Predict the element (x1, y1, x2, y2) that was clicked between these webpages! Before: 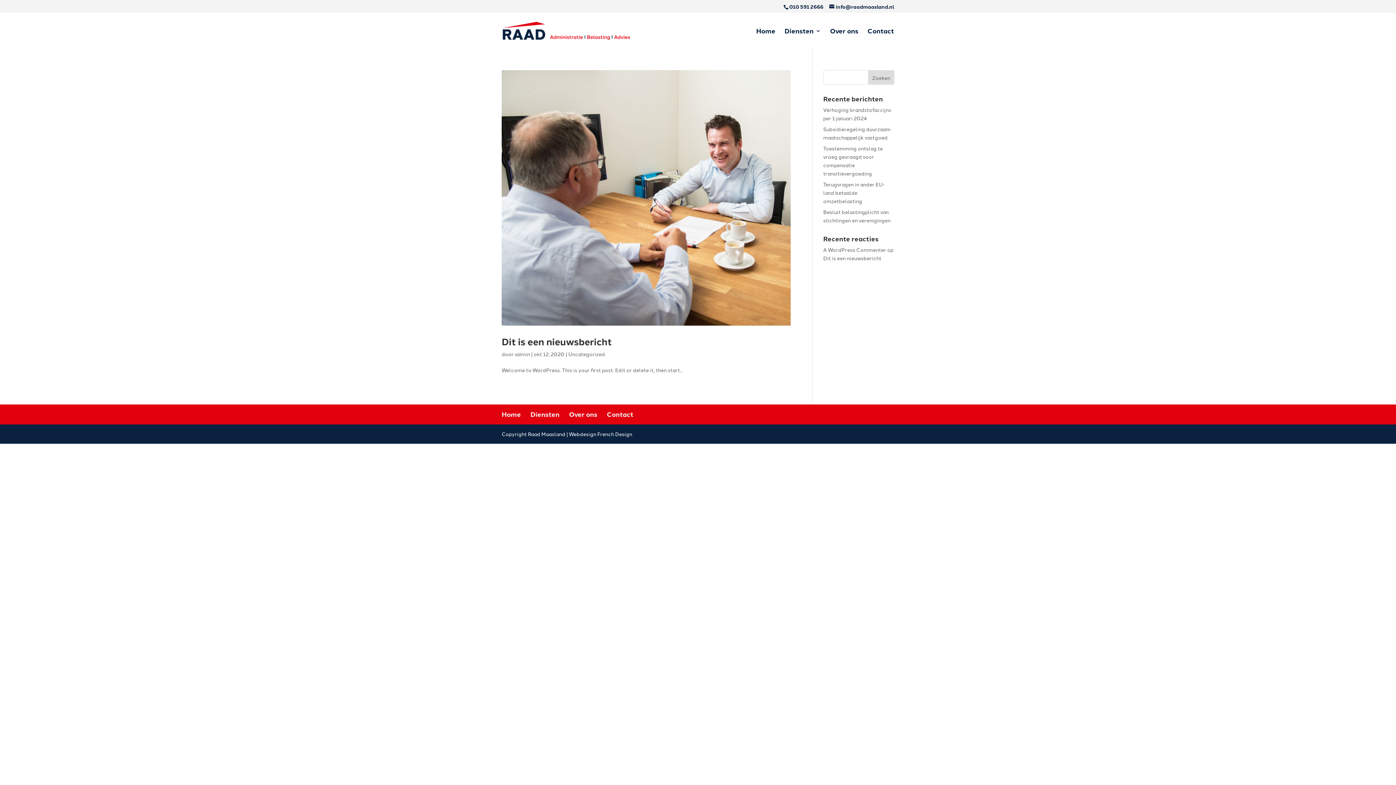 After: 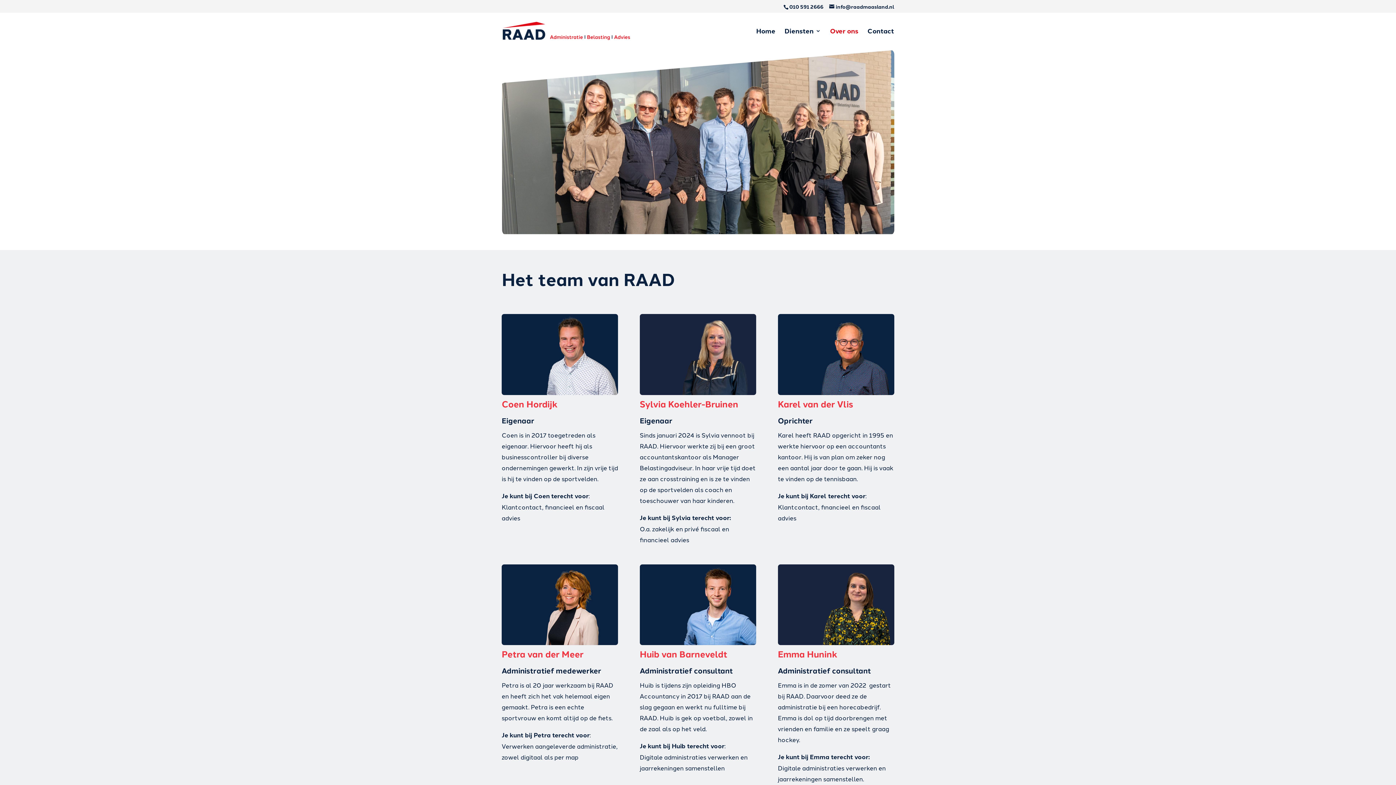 Action: label: Over ons bbox: (569, 409, 597, 419)